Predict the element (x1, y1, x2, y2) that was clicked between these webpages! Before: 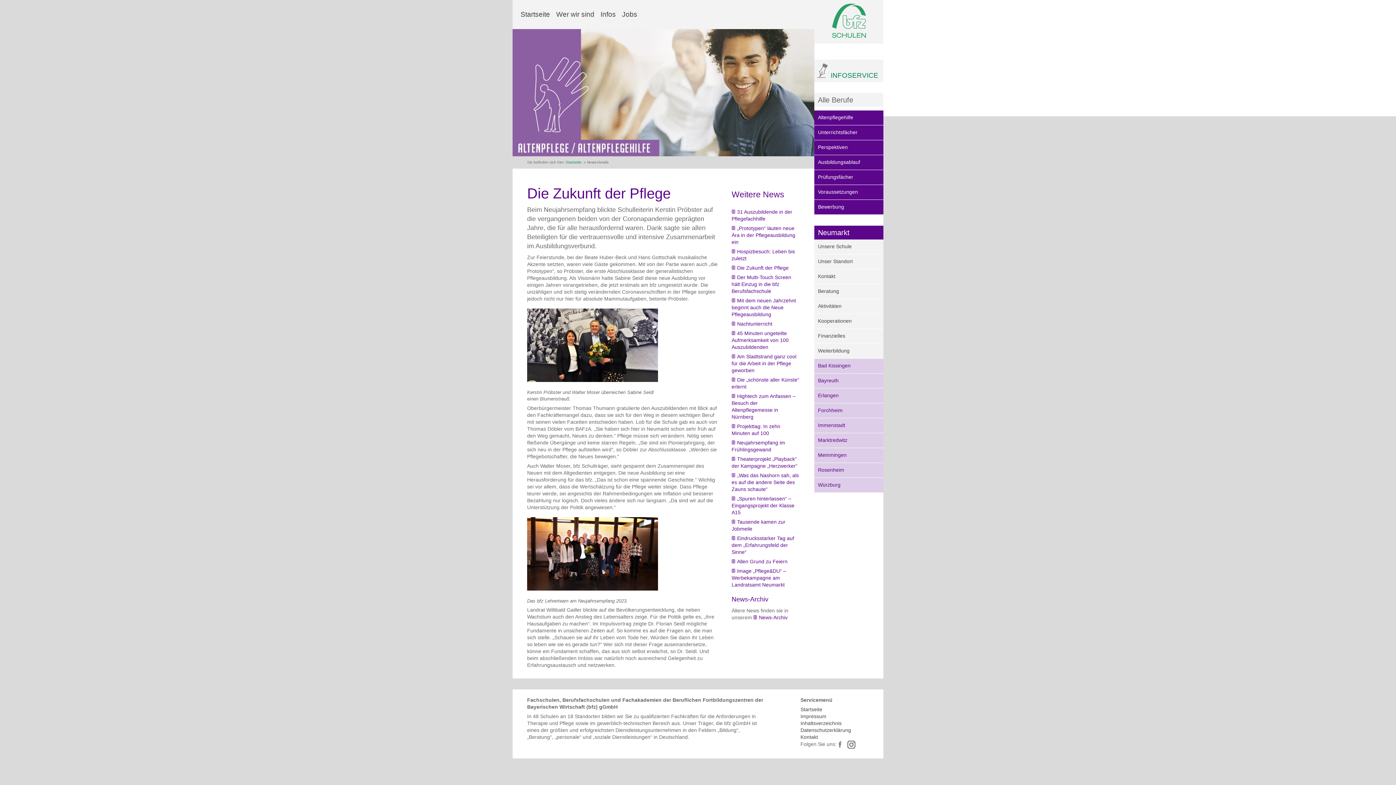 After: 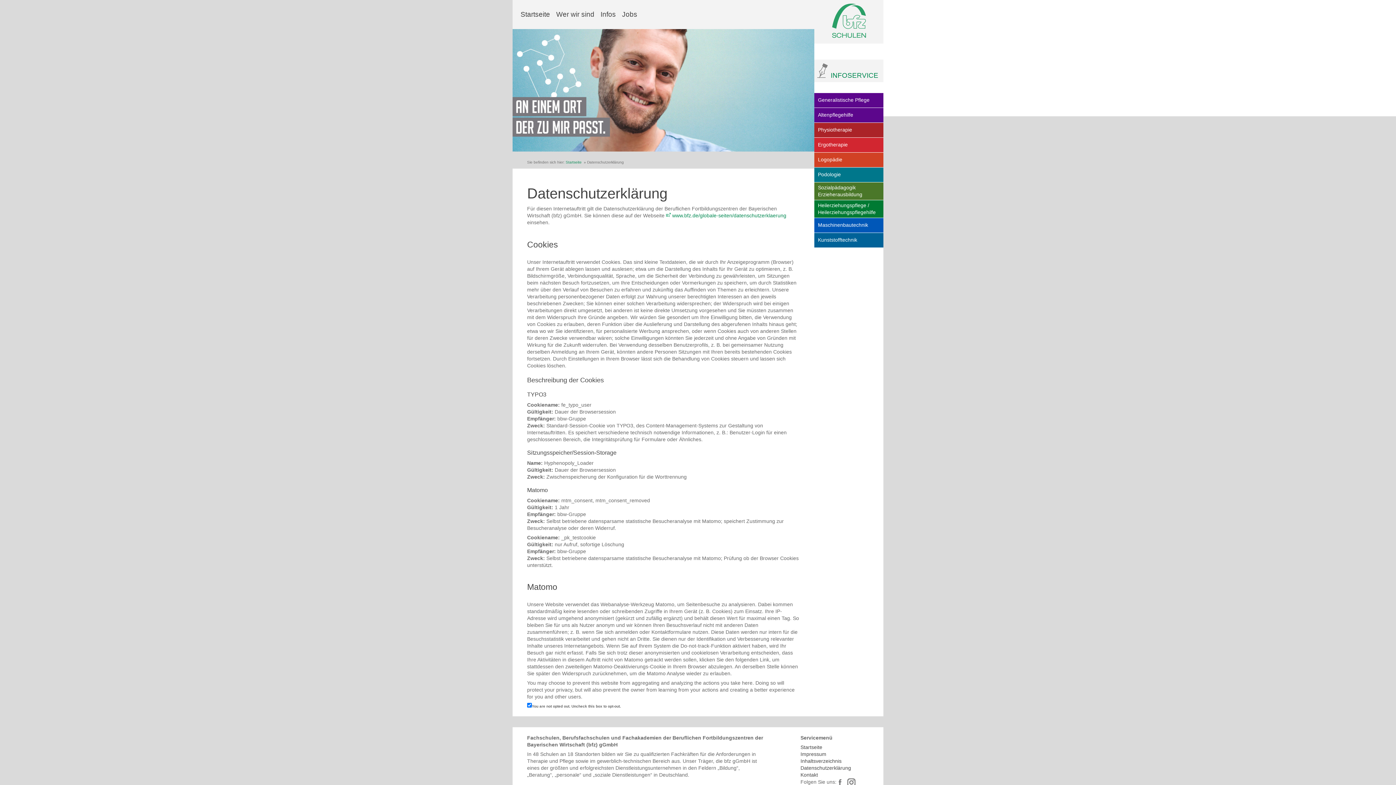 Action: bbox: (800, 727, 851, 733) label: Datenschutzerklärung